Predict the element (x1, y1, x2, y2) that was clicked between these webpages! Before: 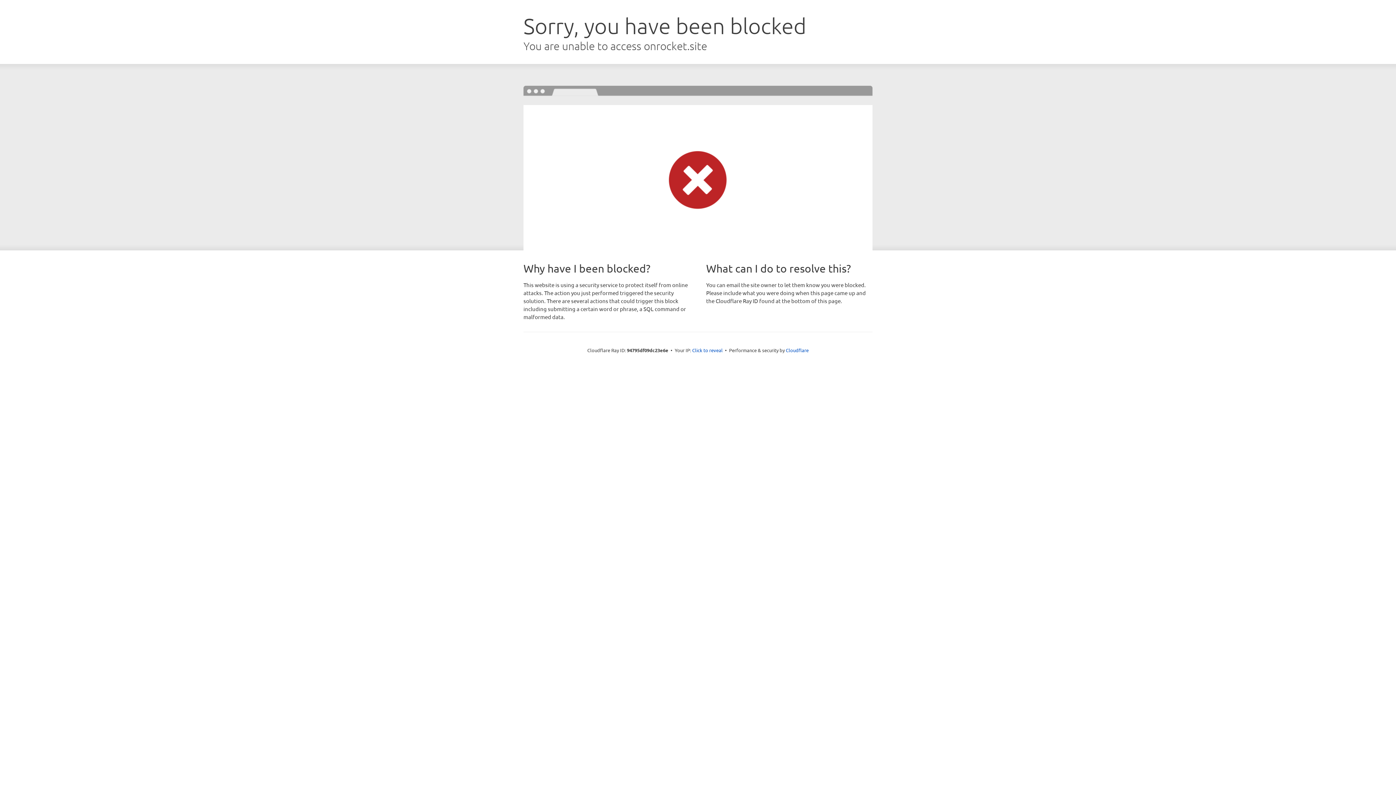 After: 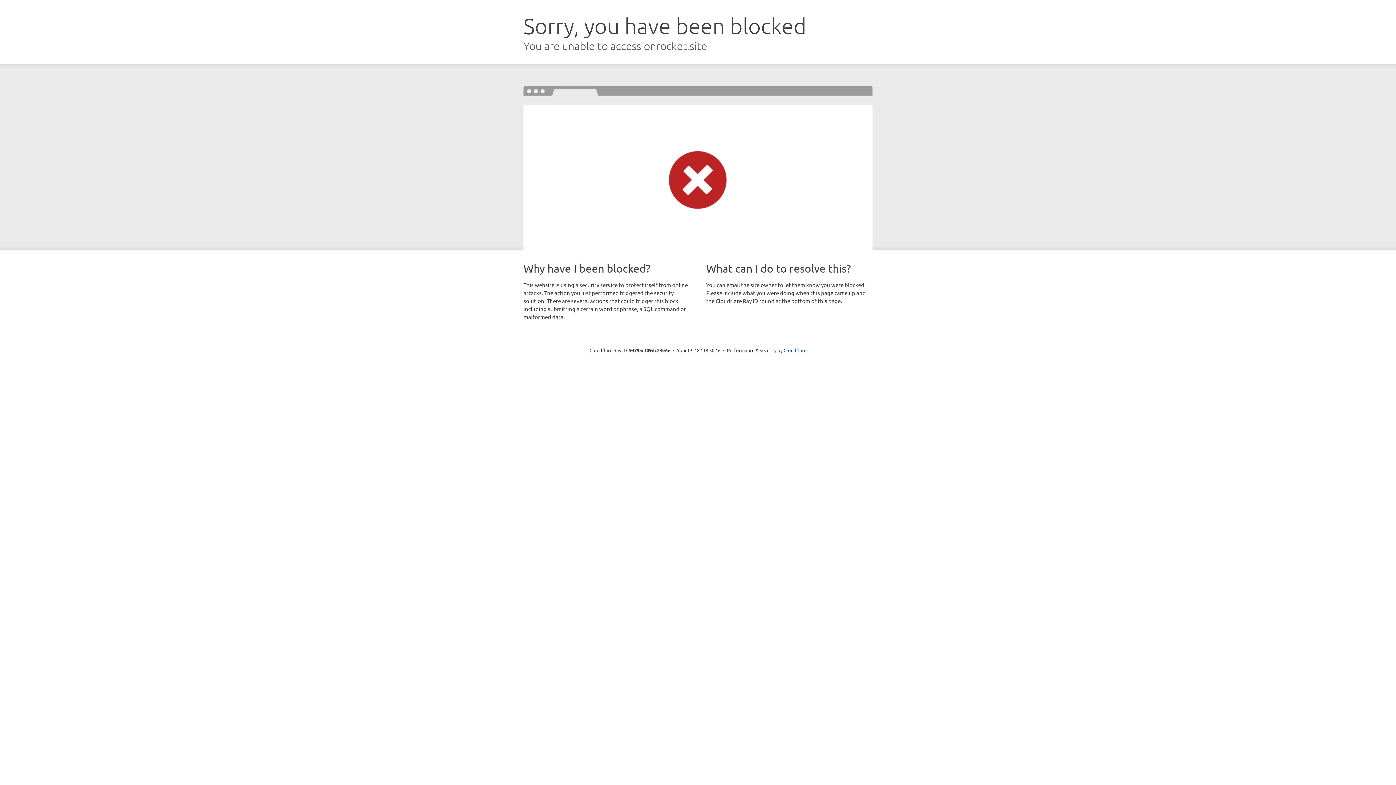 Action: label: Click to reveal bbox: (692, 346, 722, 353)